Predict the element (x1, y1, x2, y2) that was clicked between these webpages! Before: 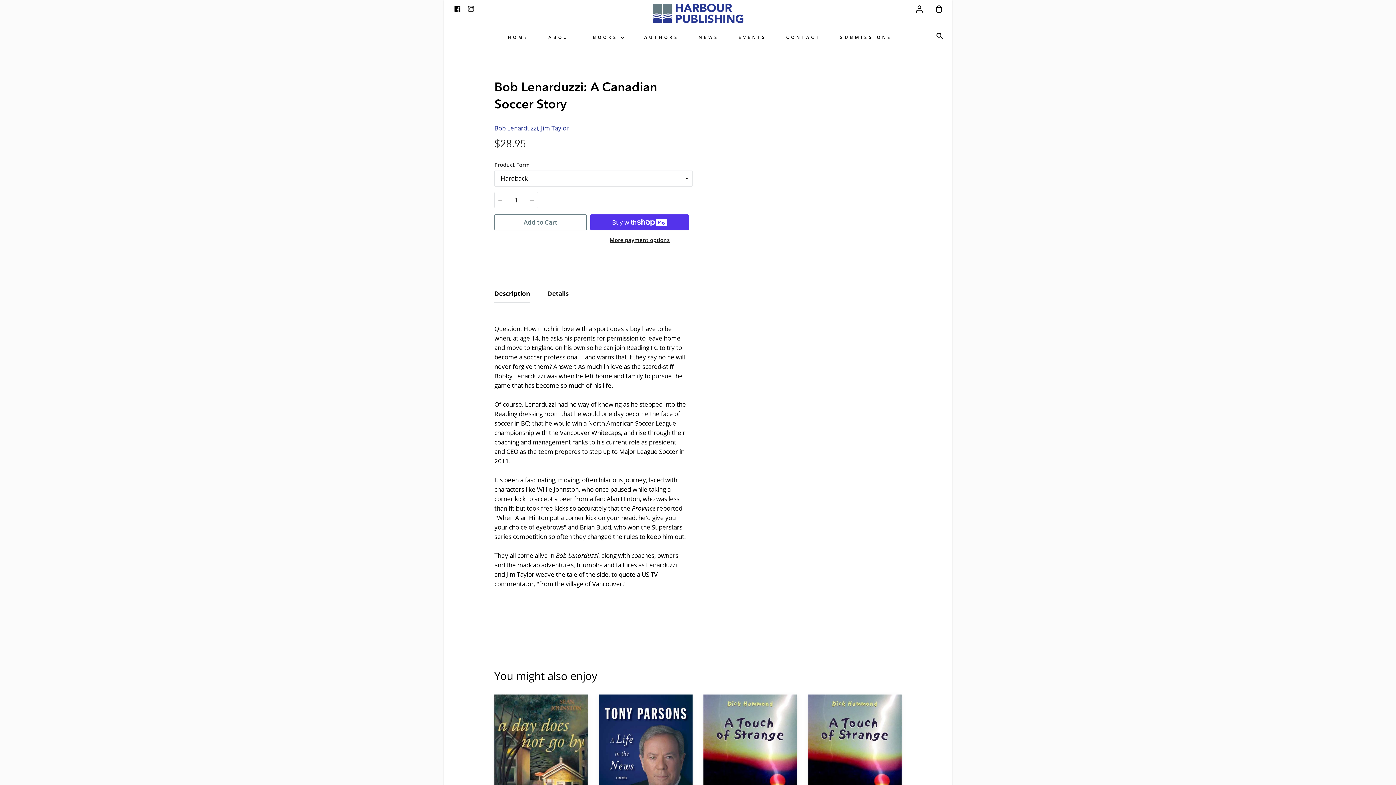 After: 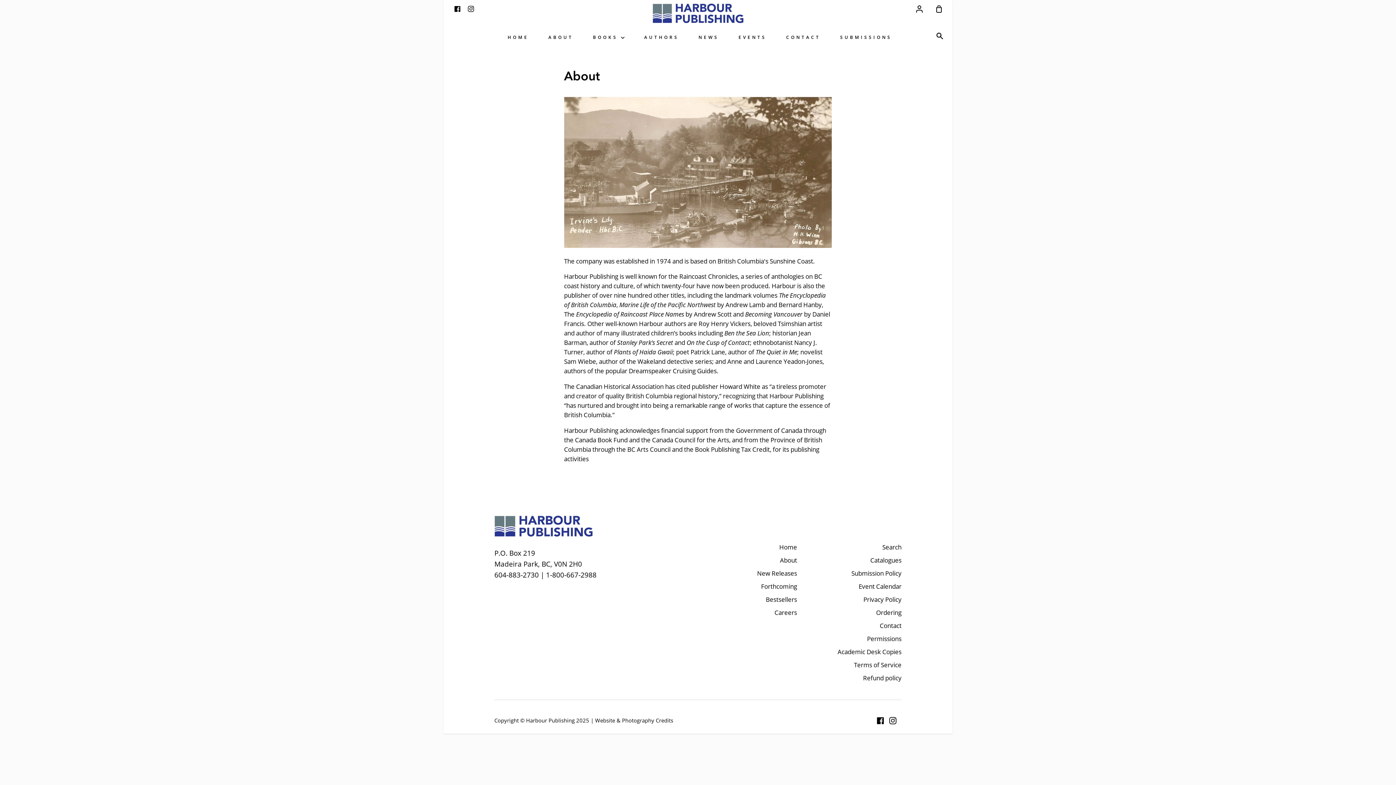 Action: bbox: (546, 29, 575, 45) label: ABOUT